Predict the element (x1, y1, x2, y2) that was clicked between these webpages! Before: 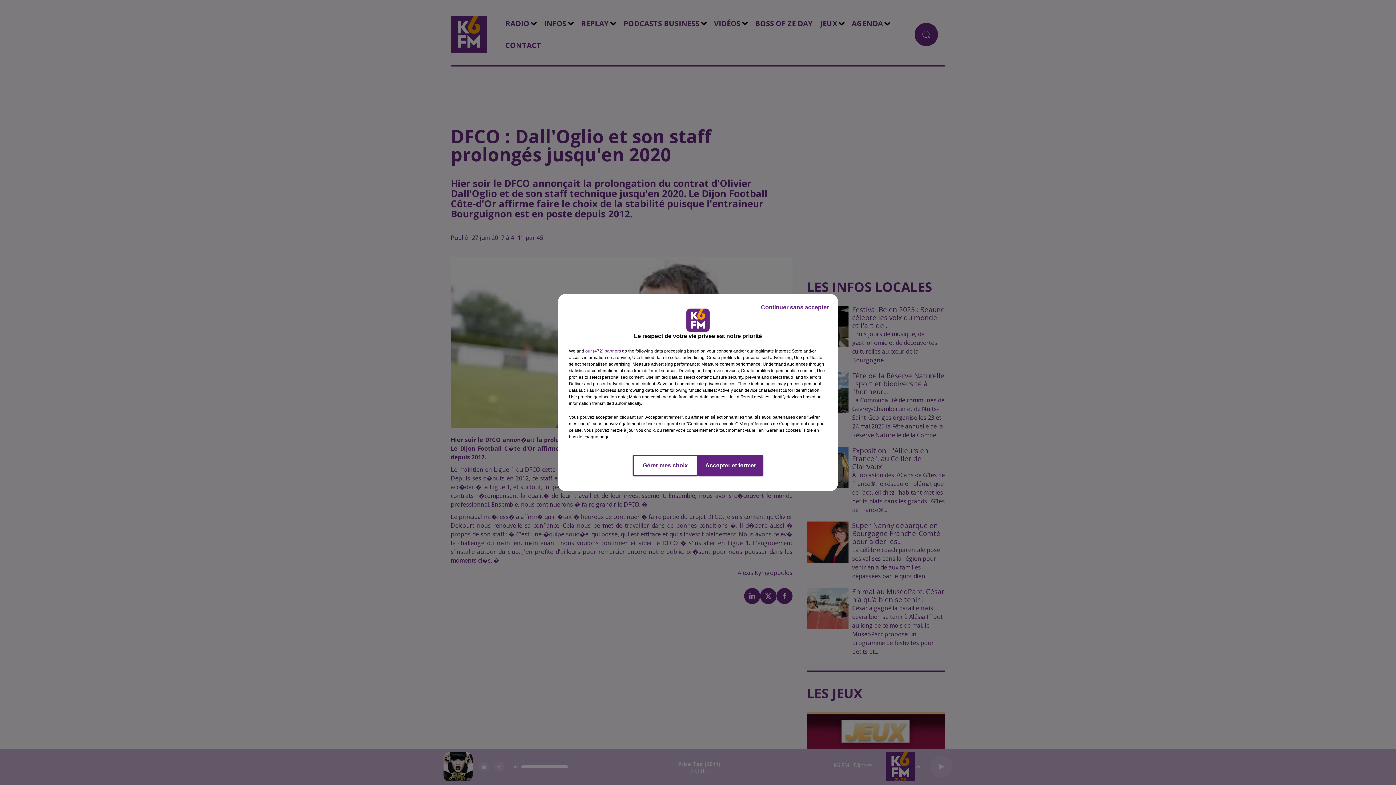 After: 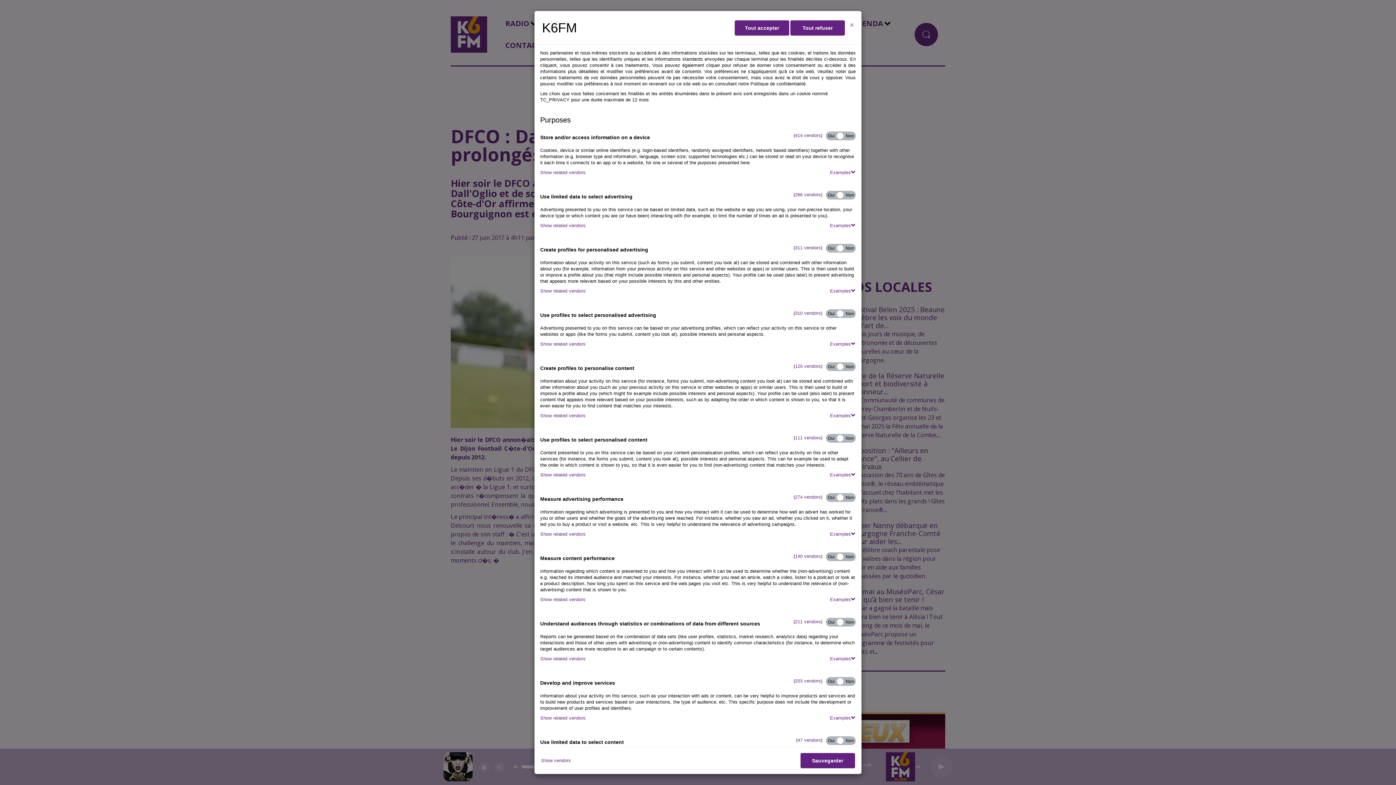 Action: bbox: (632, 454, 698, 476) label: Gérer mes choix